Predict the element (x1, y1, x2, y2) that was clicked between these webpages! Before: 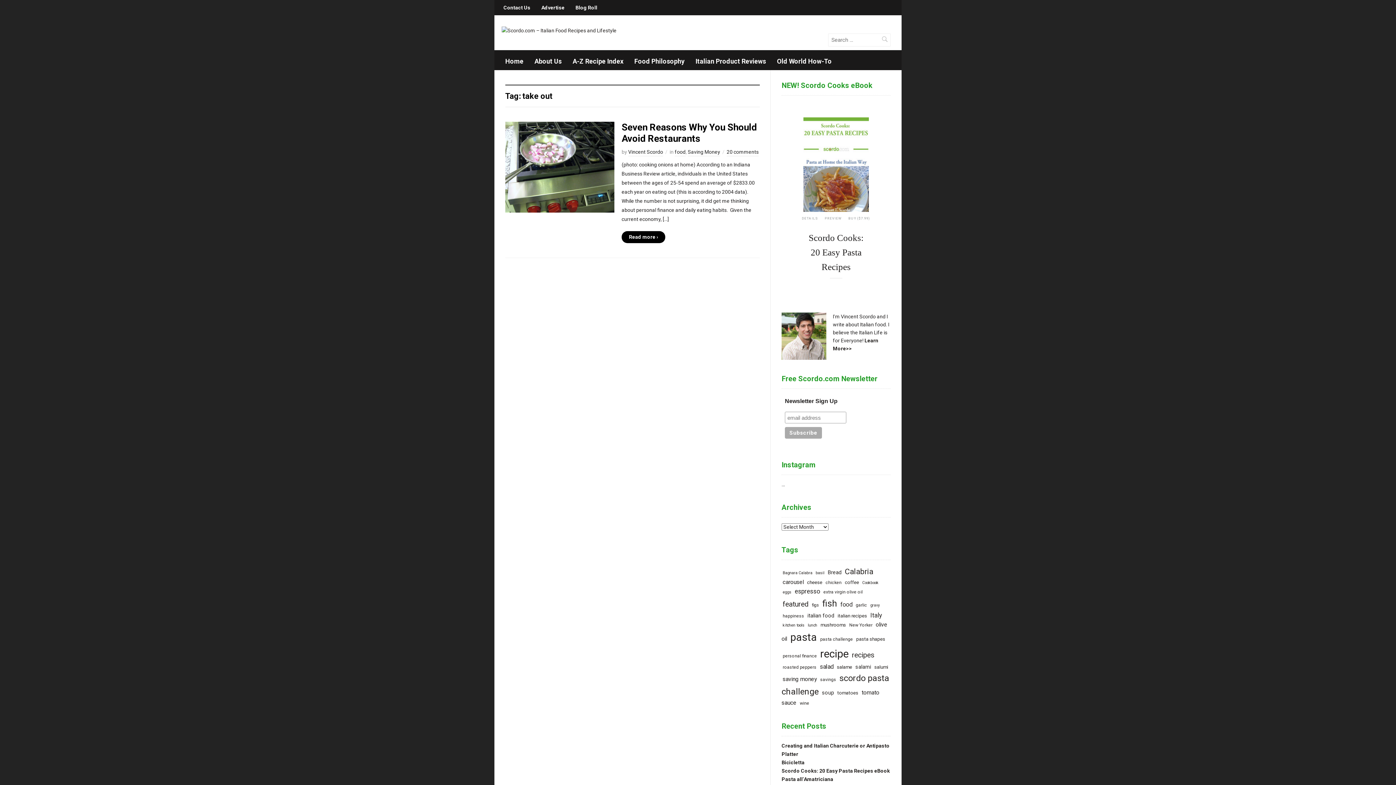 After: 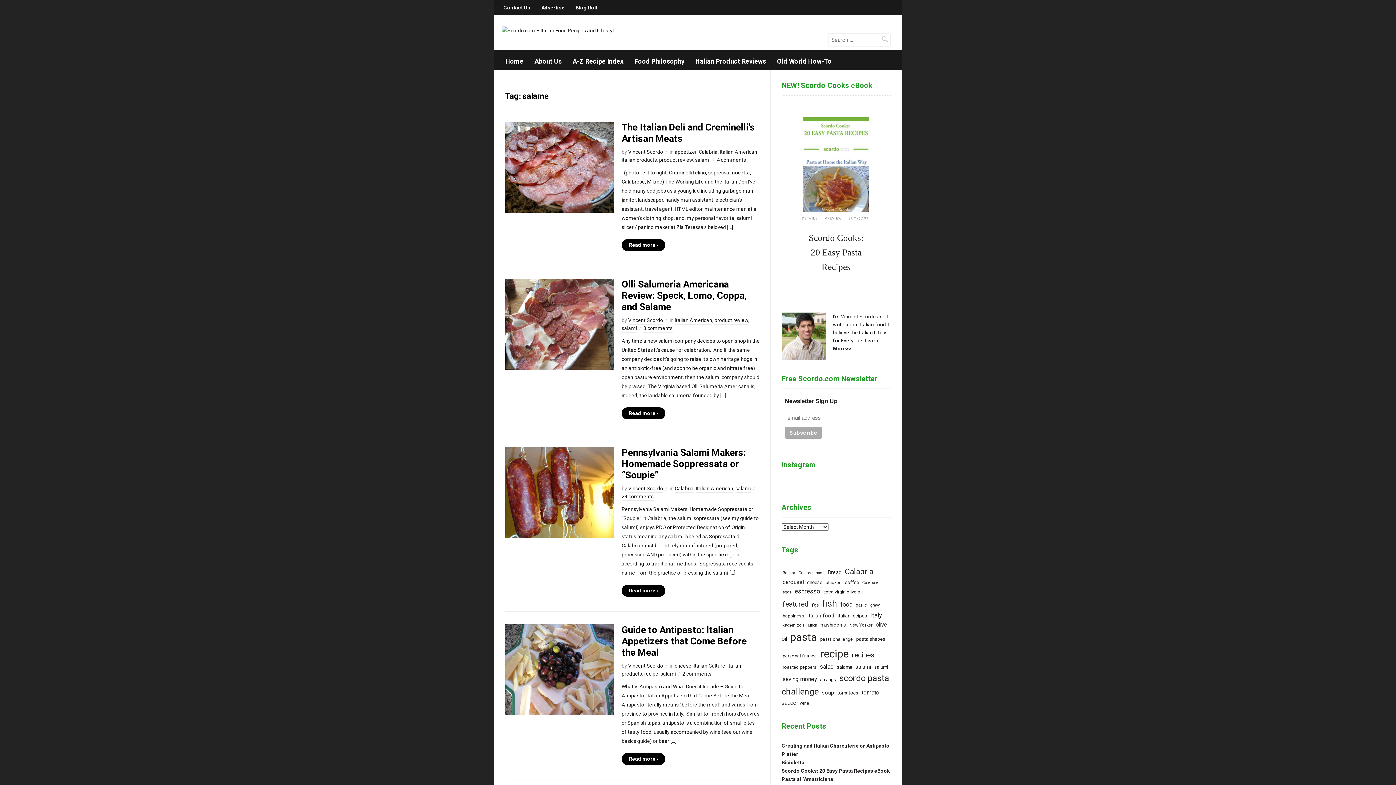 Action: bbox: (836, 664, 853, 670) label: salame (7 items)